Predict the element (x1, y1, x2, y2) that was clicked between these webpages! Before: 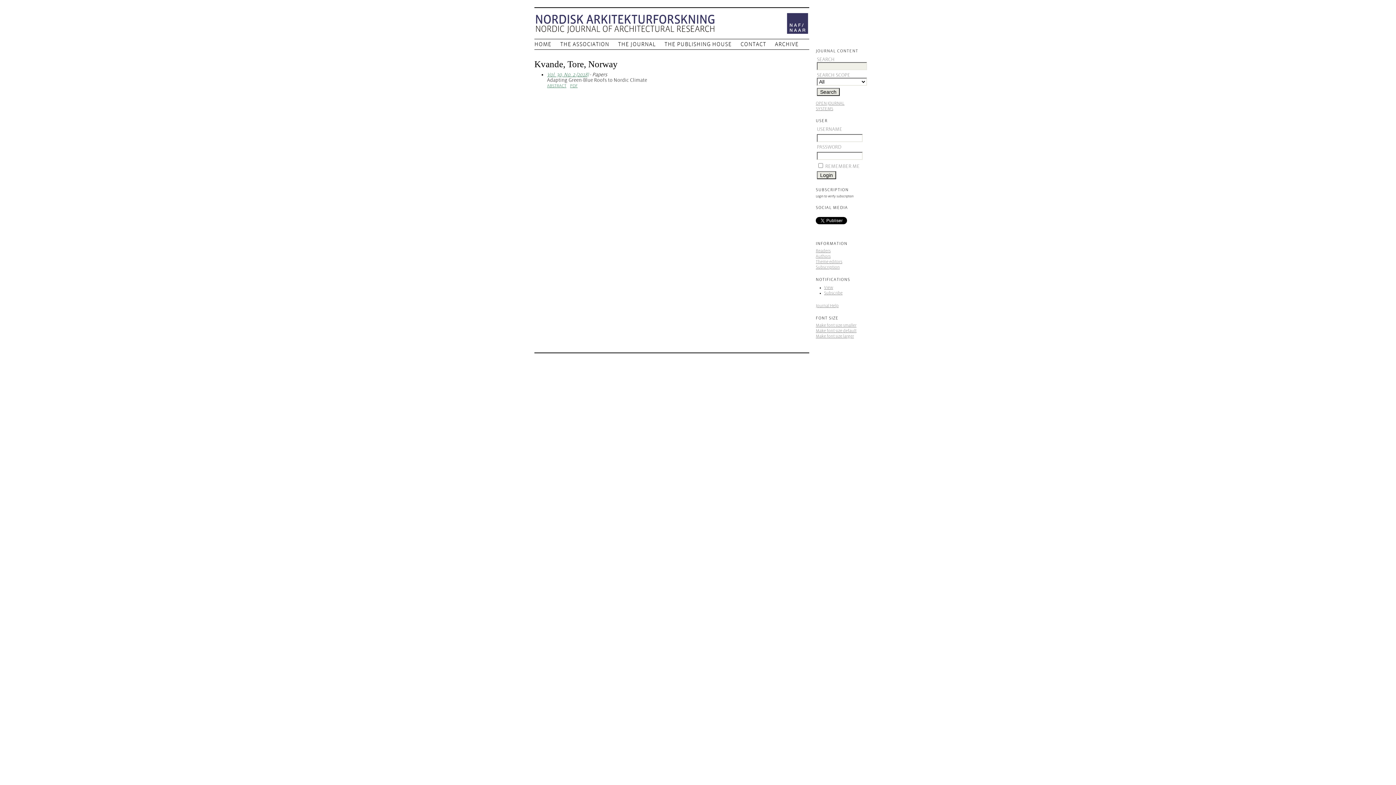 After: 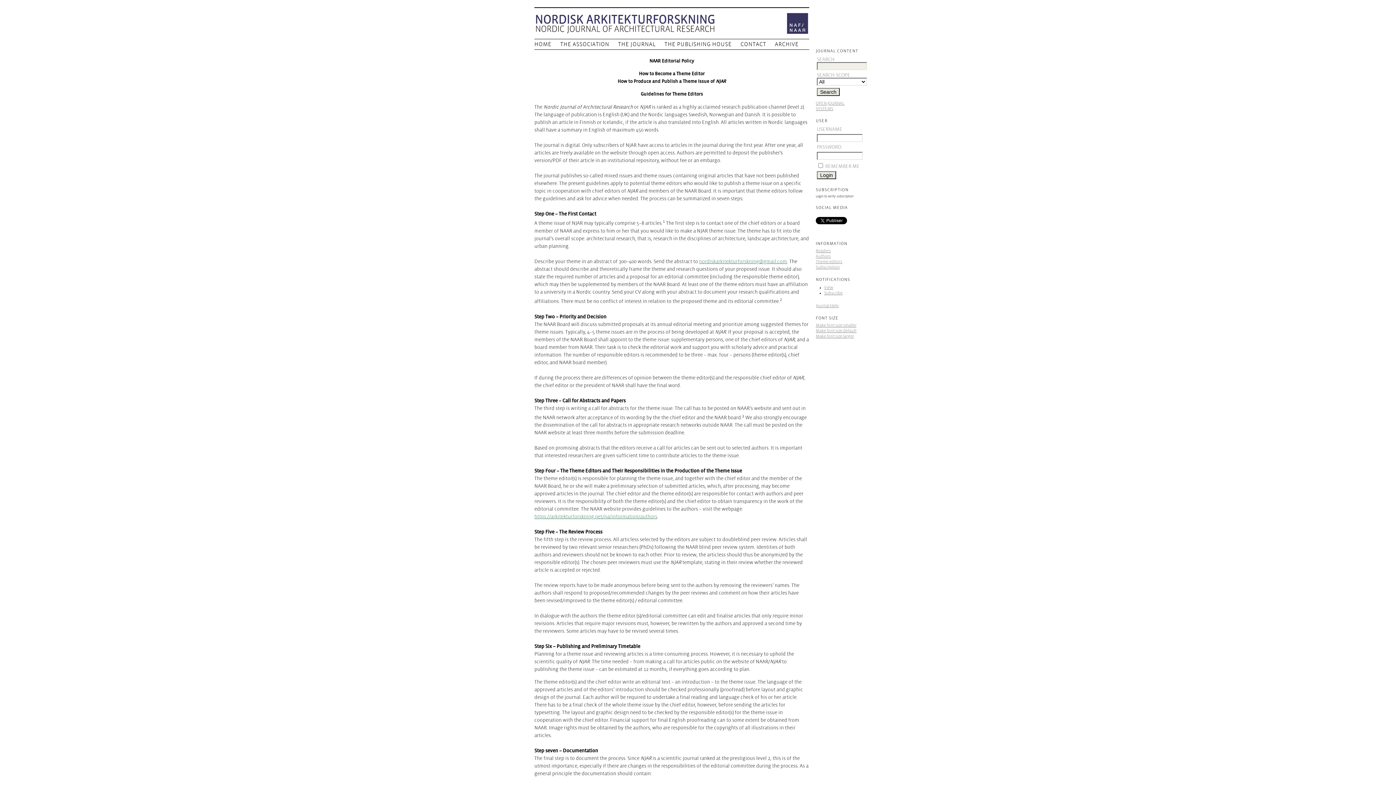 Action: label: Theme editors bbox: (816, 259, 842, 264)